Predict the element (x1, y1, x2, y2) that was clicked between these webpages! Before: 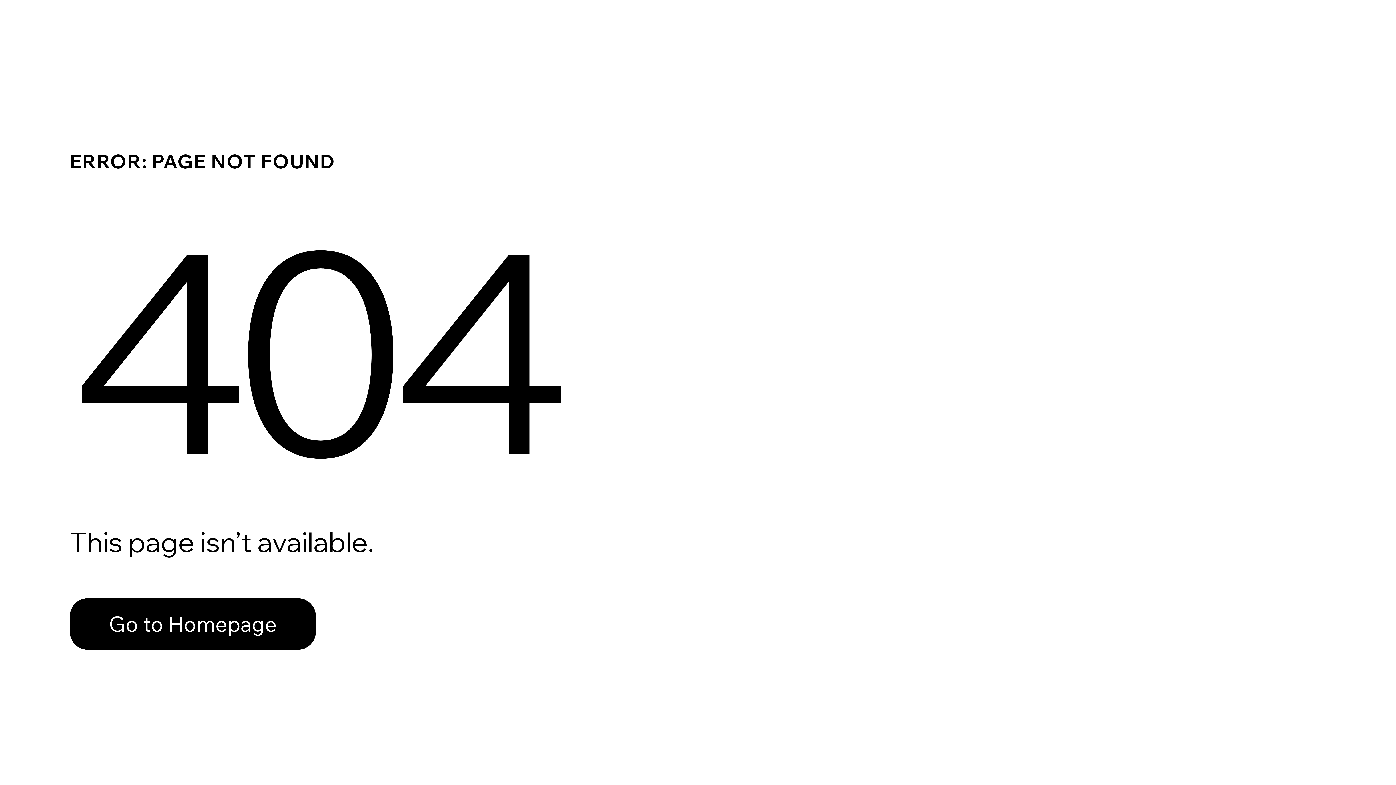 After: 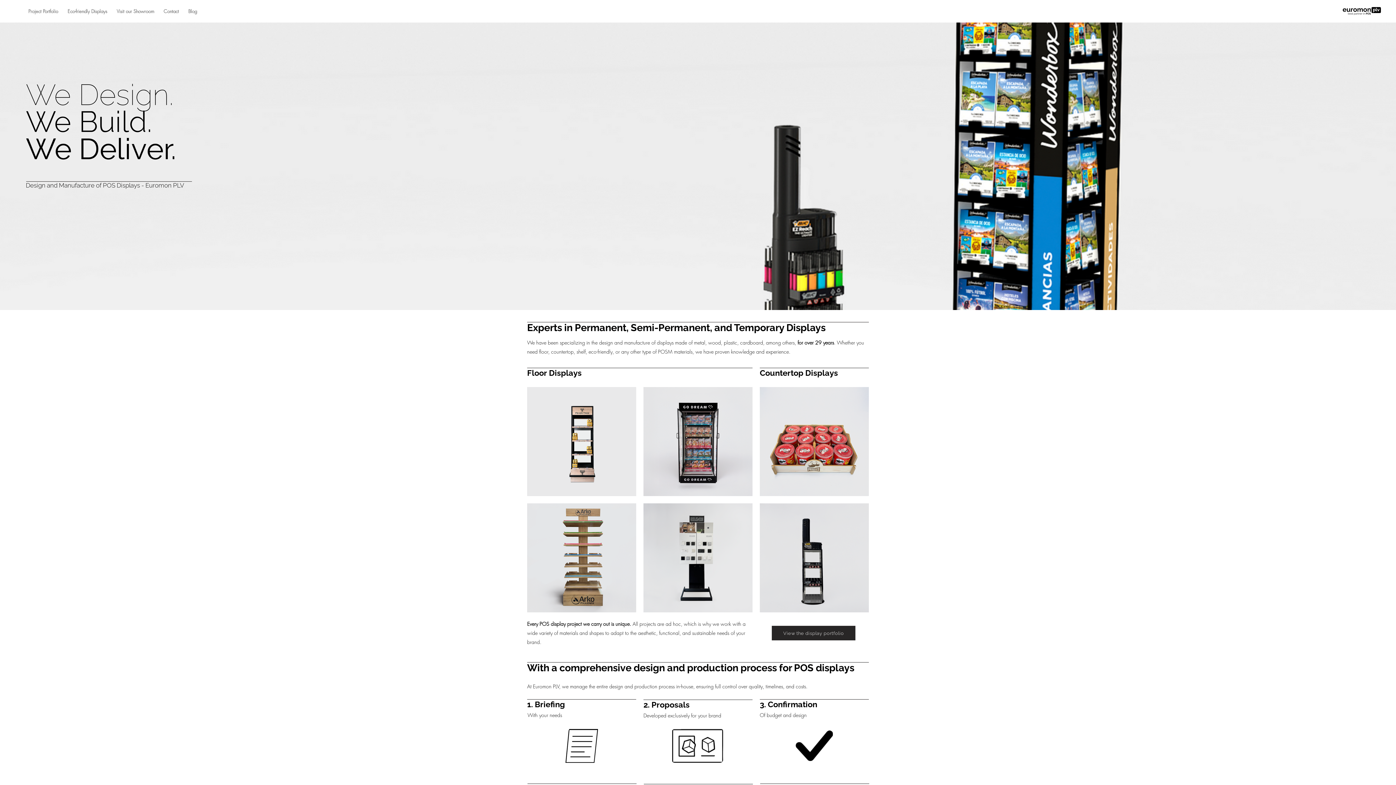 Action: label: Go to Homepage bbox: (69, 582, 768, 659)